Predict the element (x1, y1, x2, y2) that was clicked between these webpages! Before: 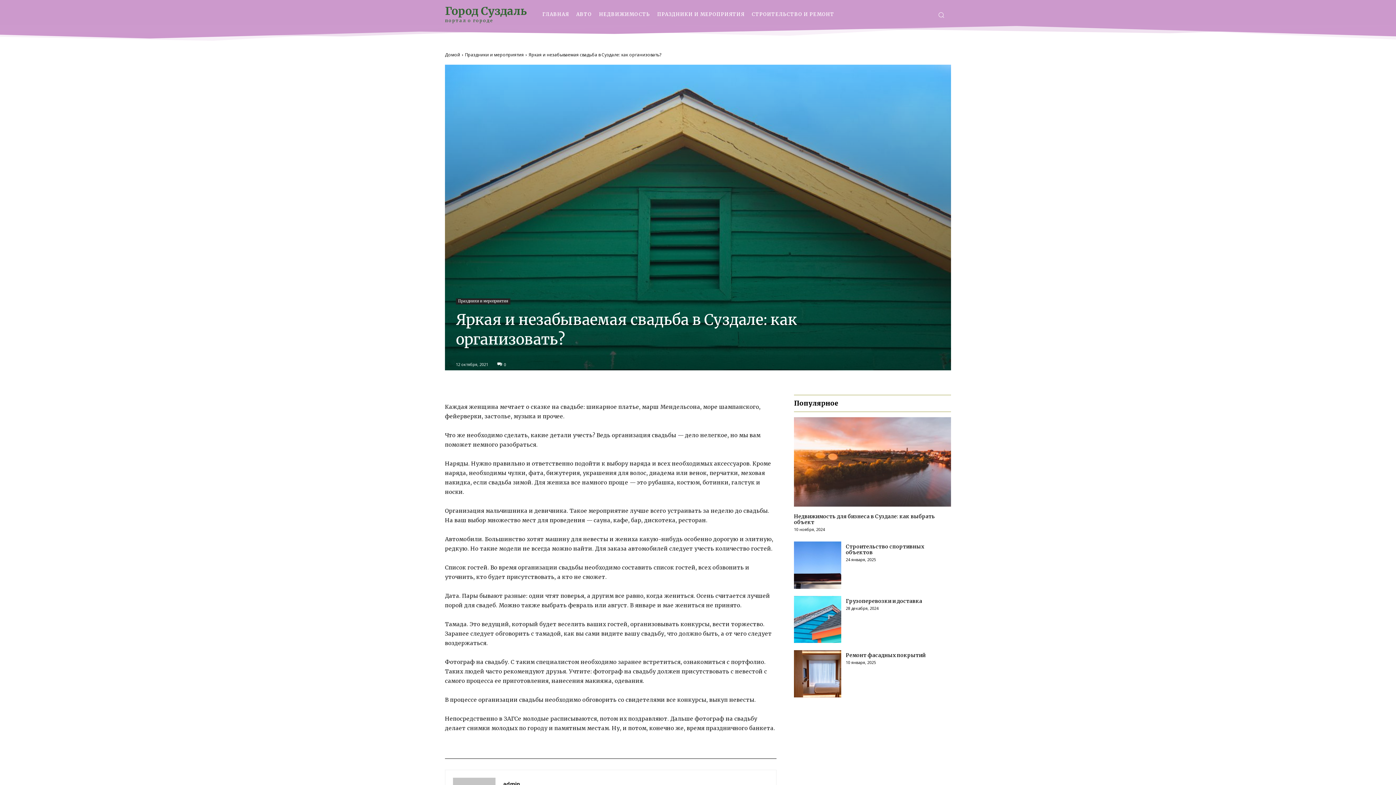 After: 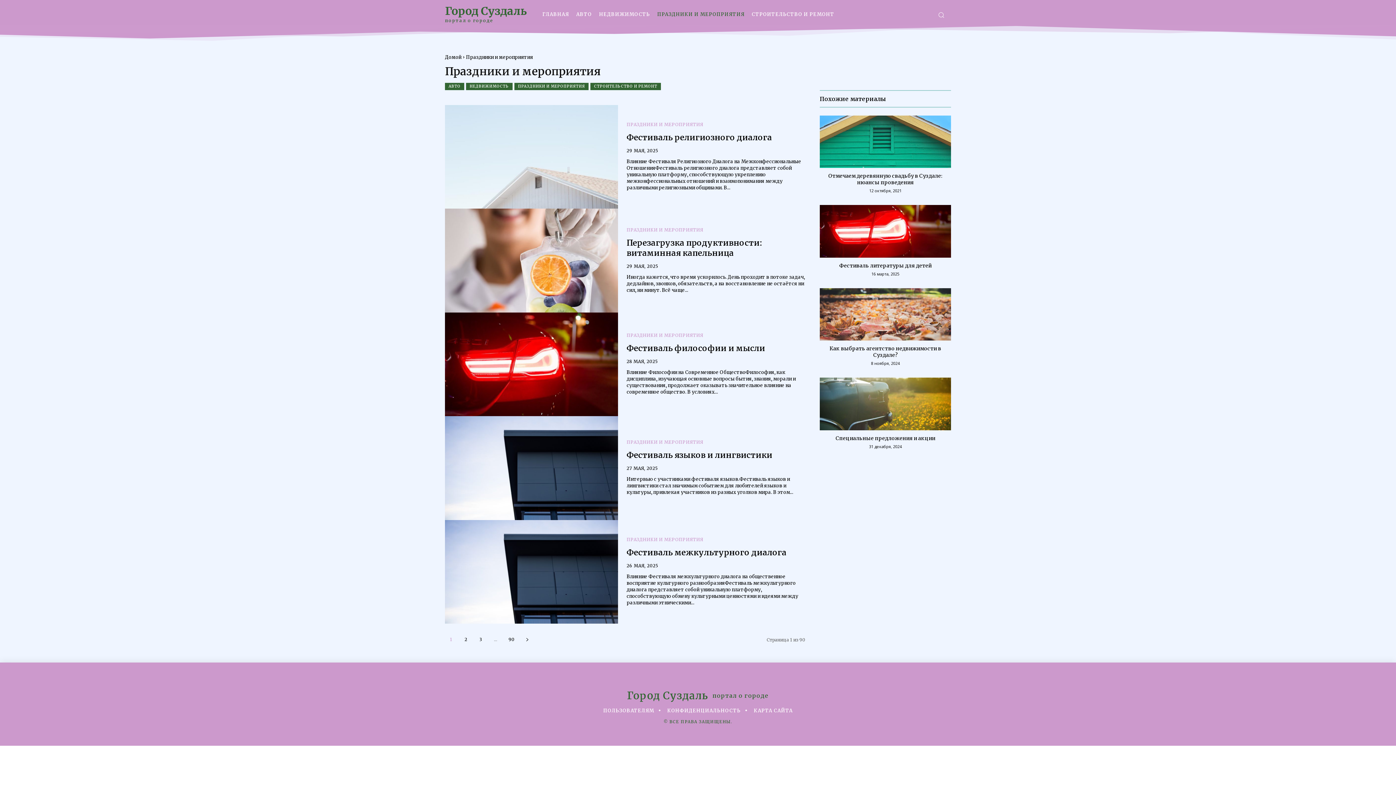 Action: bbox: (653, 3, 748, 25) label: ПРАЗДНИКИ И МЕРОПРИЯТИЯ